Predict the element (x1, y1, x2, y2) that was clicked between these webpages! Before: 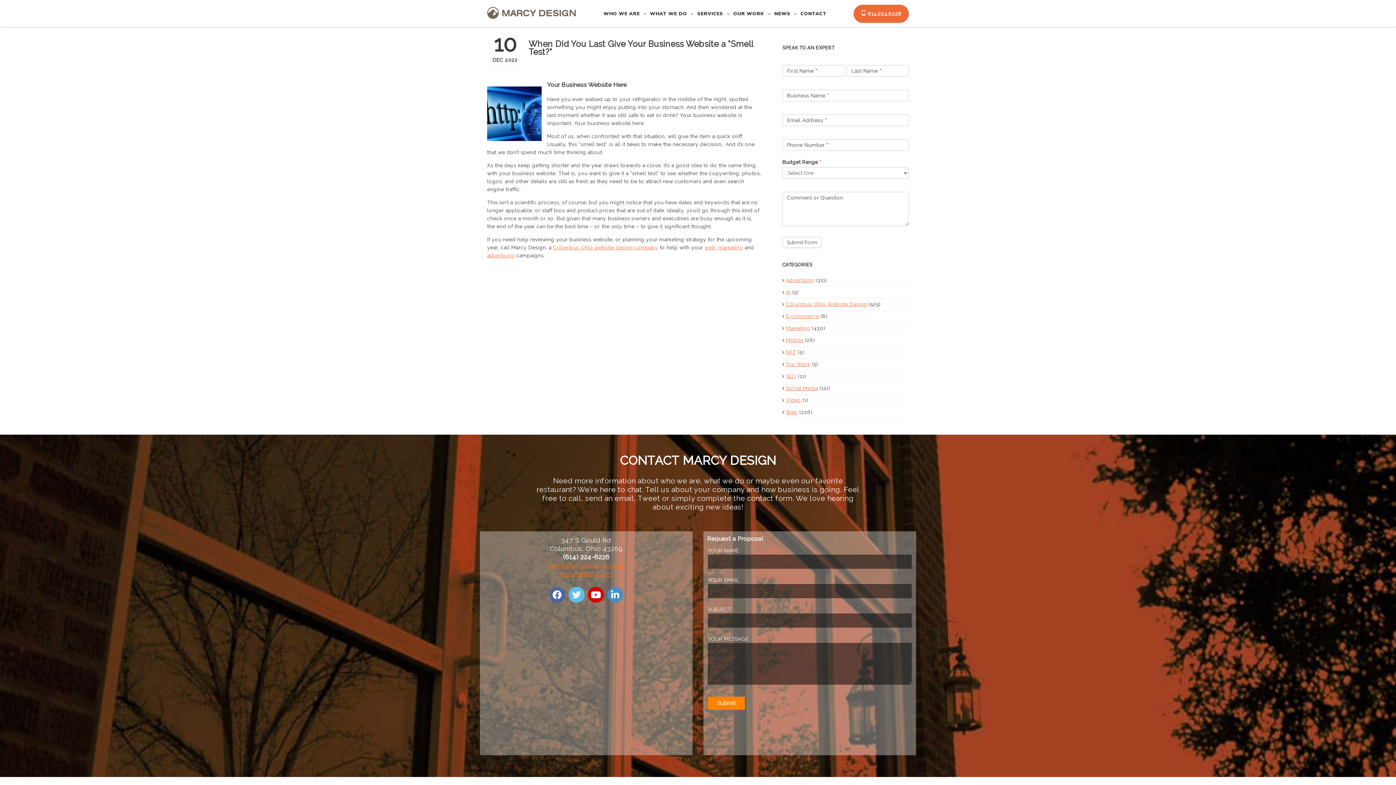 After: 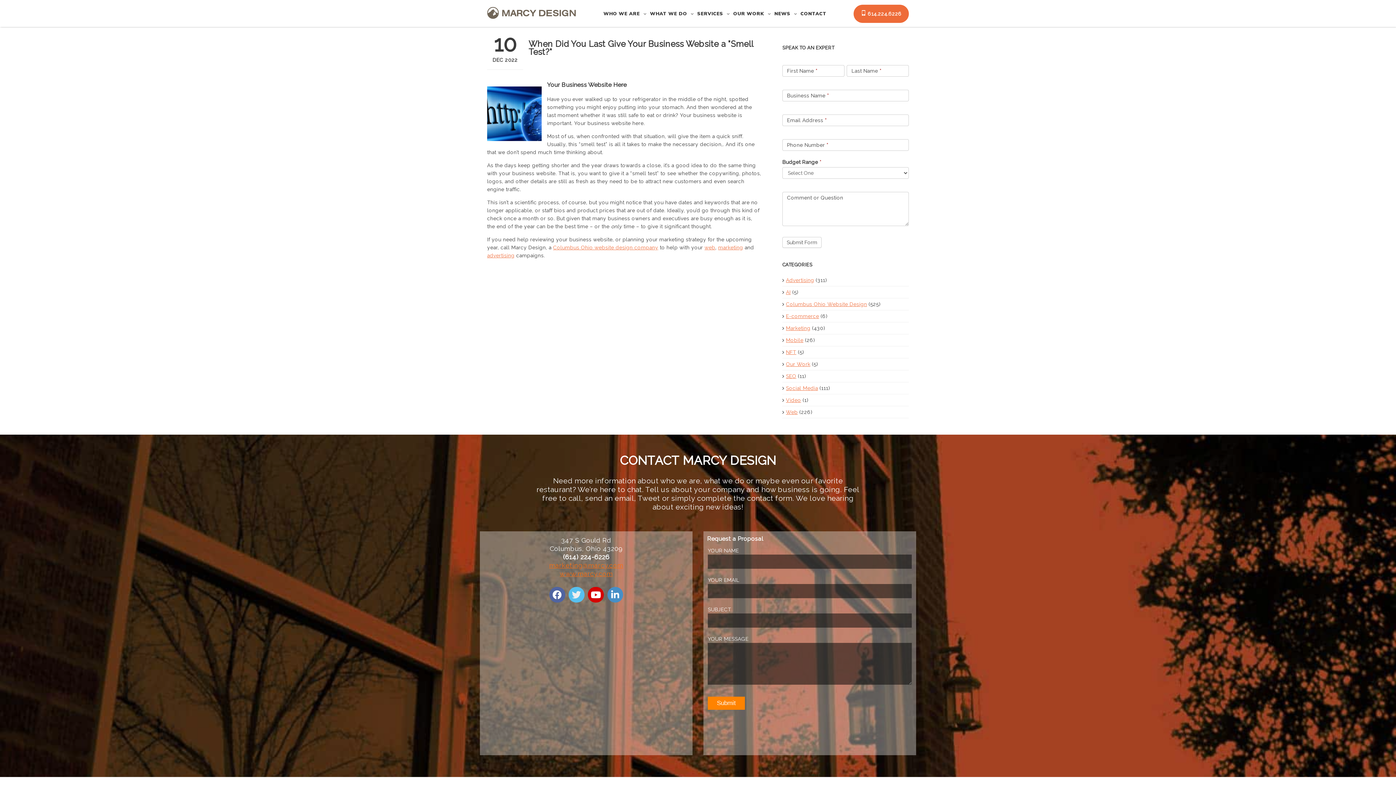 Action: label:  614.224.6226 bbox: (853, 4, 909, 22)